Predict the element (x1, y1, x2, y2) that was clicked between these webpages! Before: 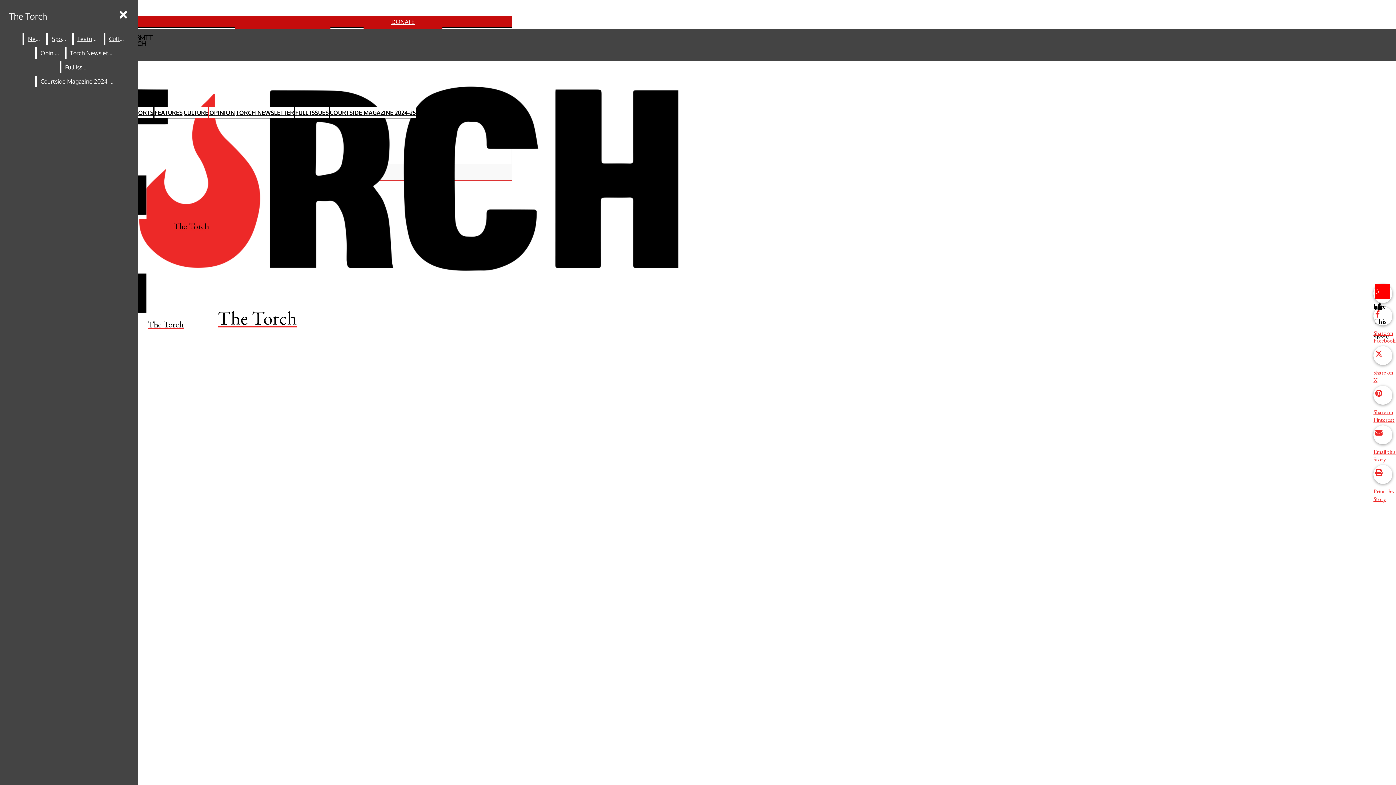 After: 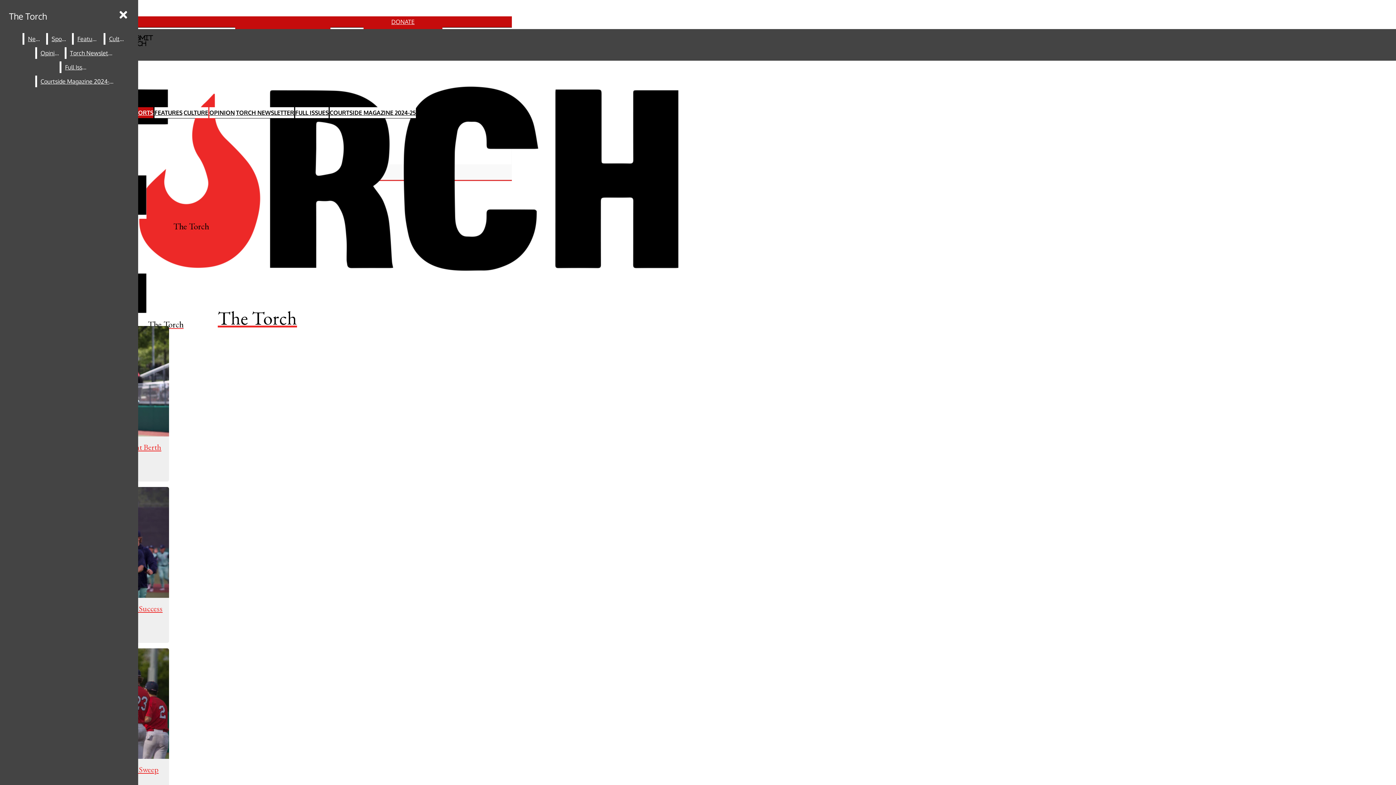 Action: bbox: (48, 33, 70, 44) label: Sports